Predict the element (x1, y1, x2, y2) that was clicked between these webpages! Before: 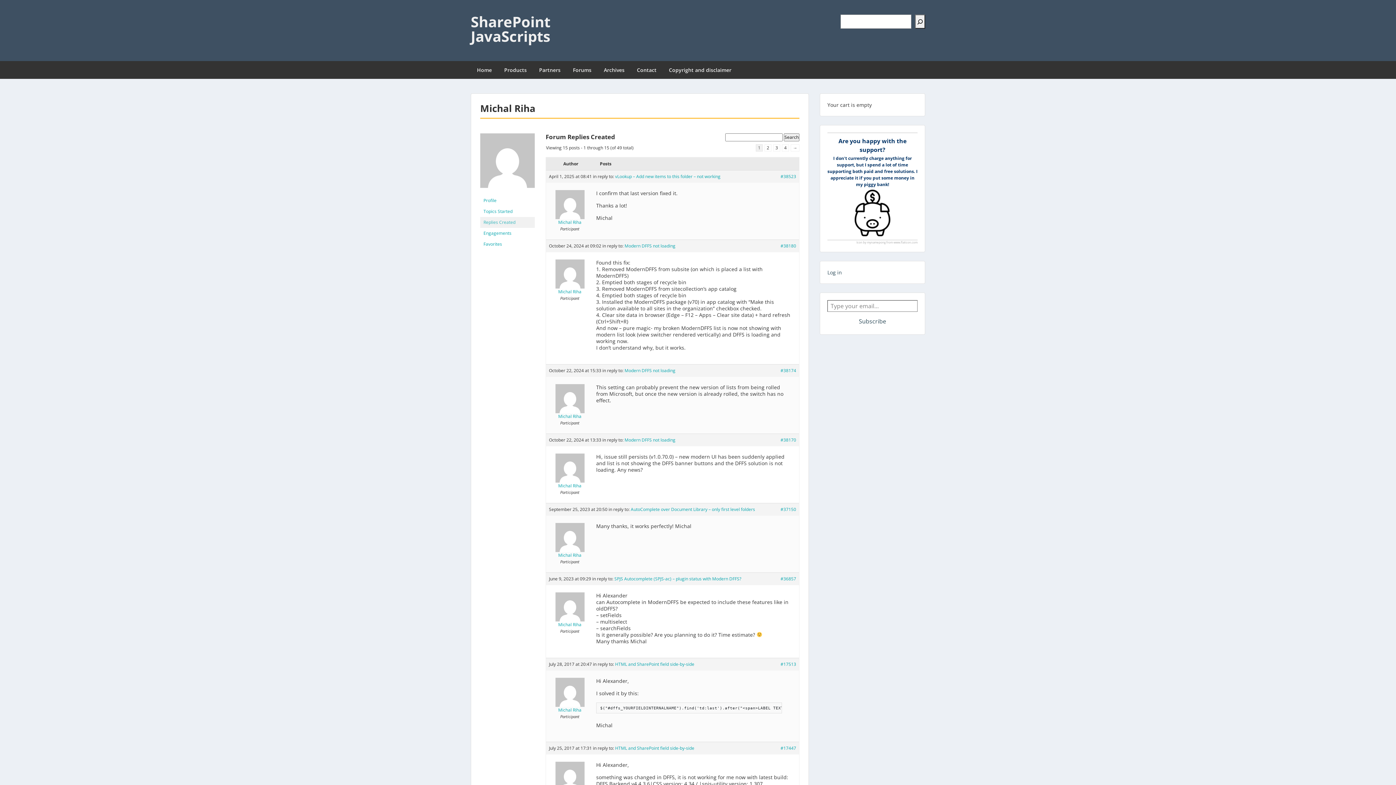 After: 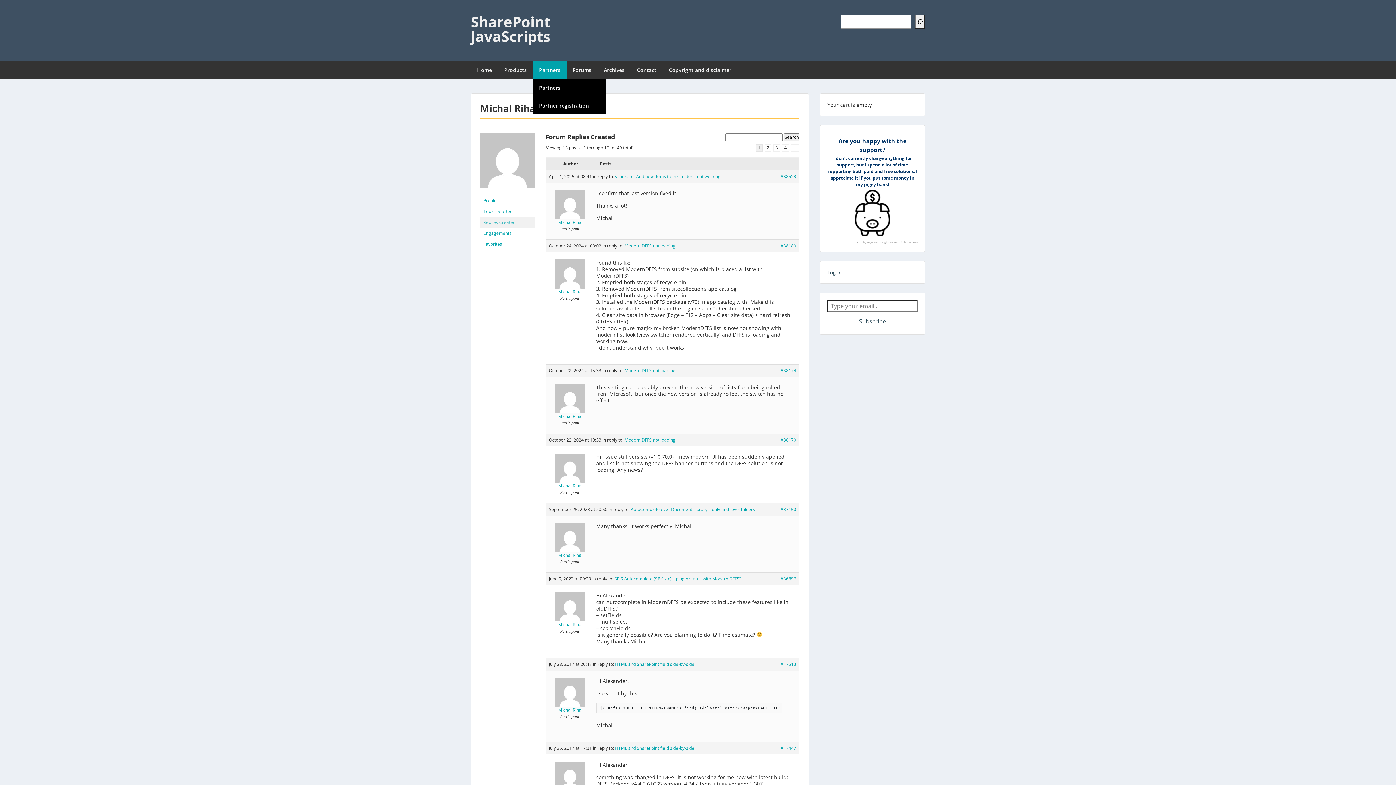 Action: bbox: (533, 61, 566, 78) label: Partners